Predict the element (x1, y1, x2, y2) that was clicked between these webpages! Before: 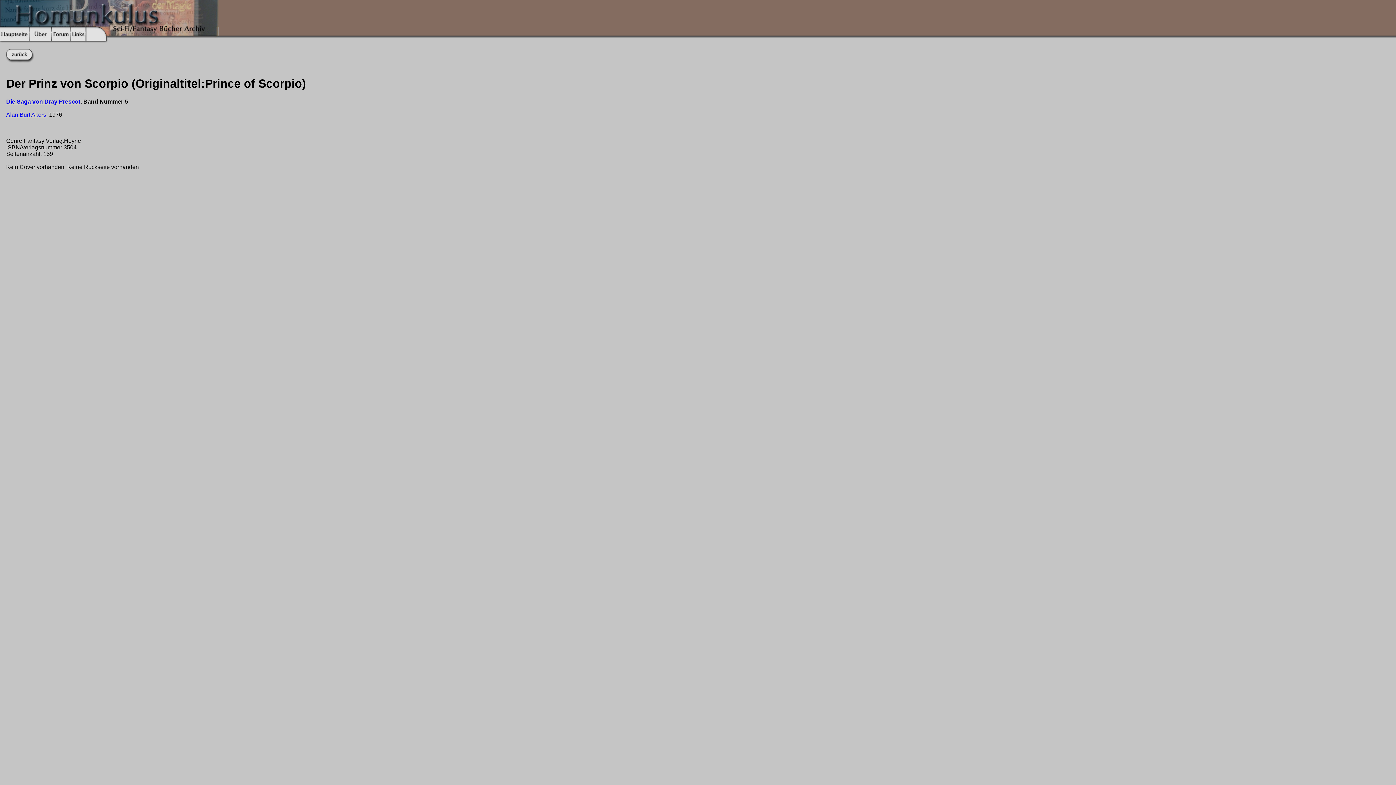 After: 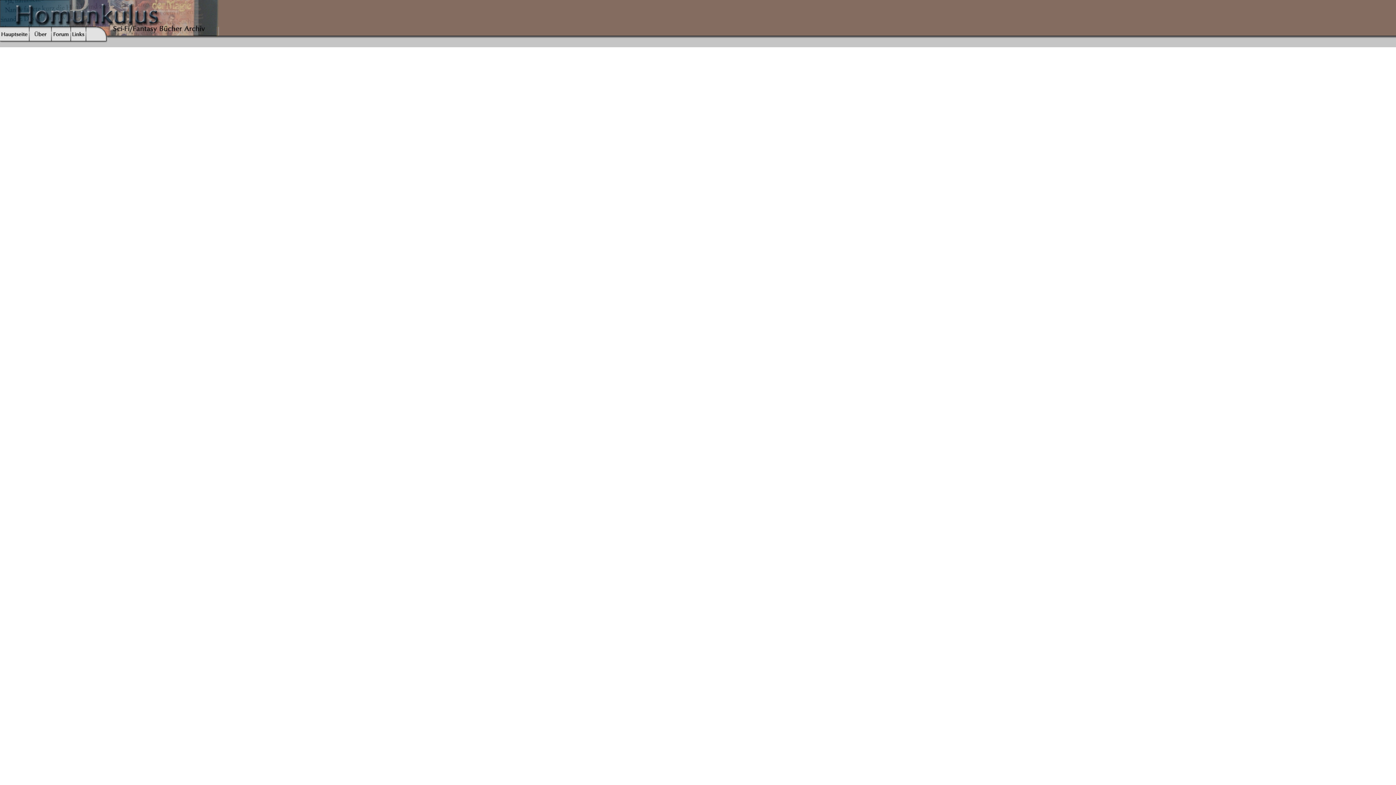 Action: bbox: (52, 35, 70, 41)